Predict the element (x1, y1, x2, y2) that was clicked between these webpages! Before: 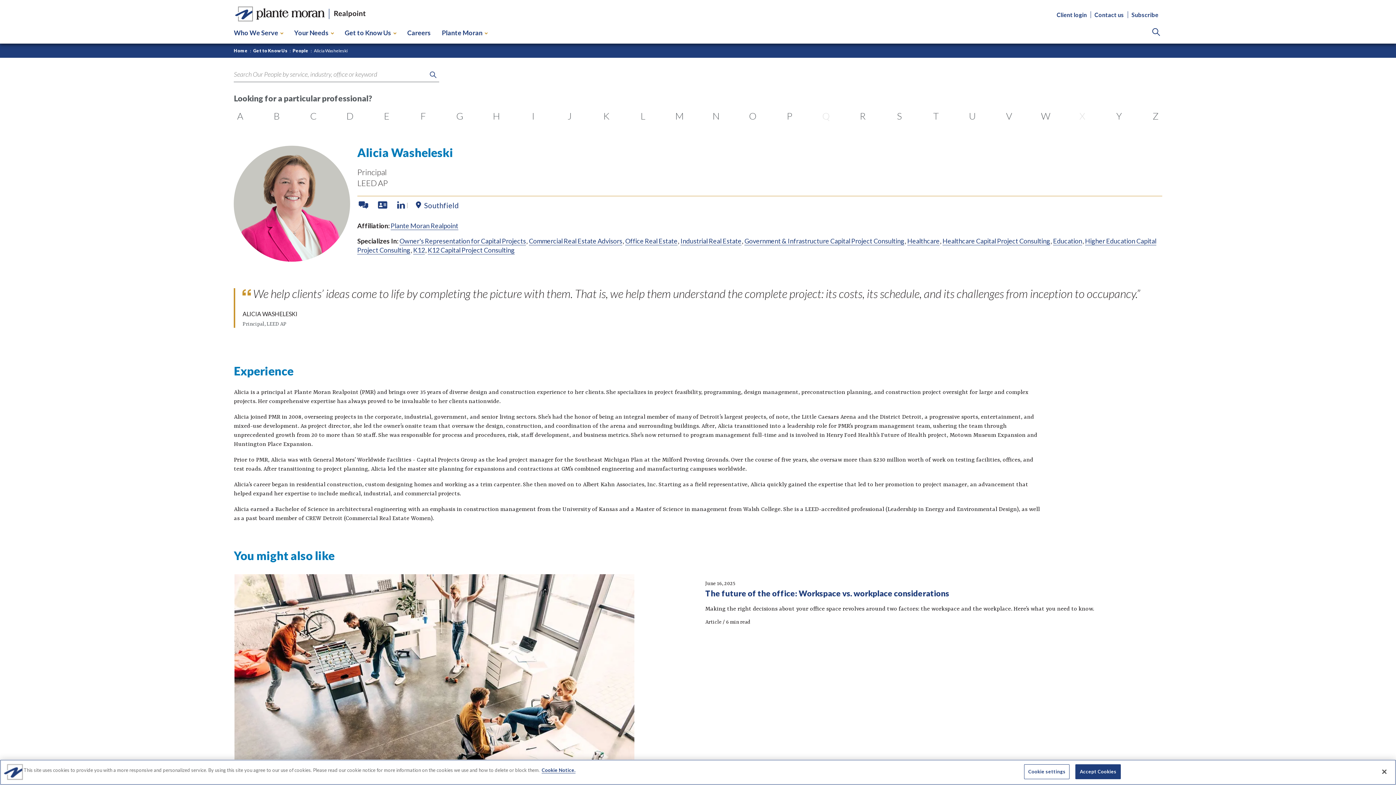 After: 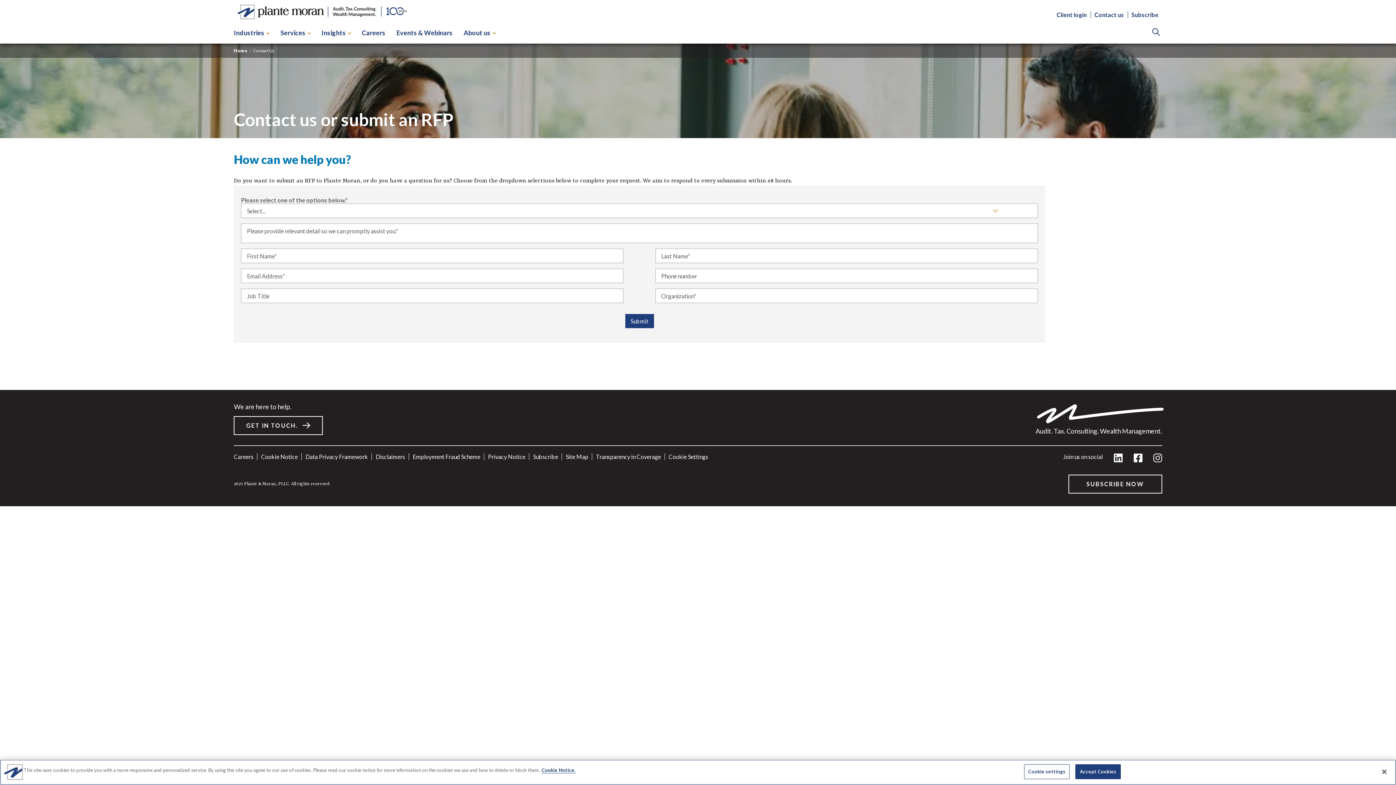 Action: label: Contact us bbox: (1094, 11, 1124, 18)